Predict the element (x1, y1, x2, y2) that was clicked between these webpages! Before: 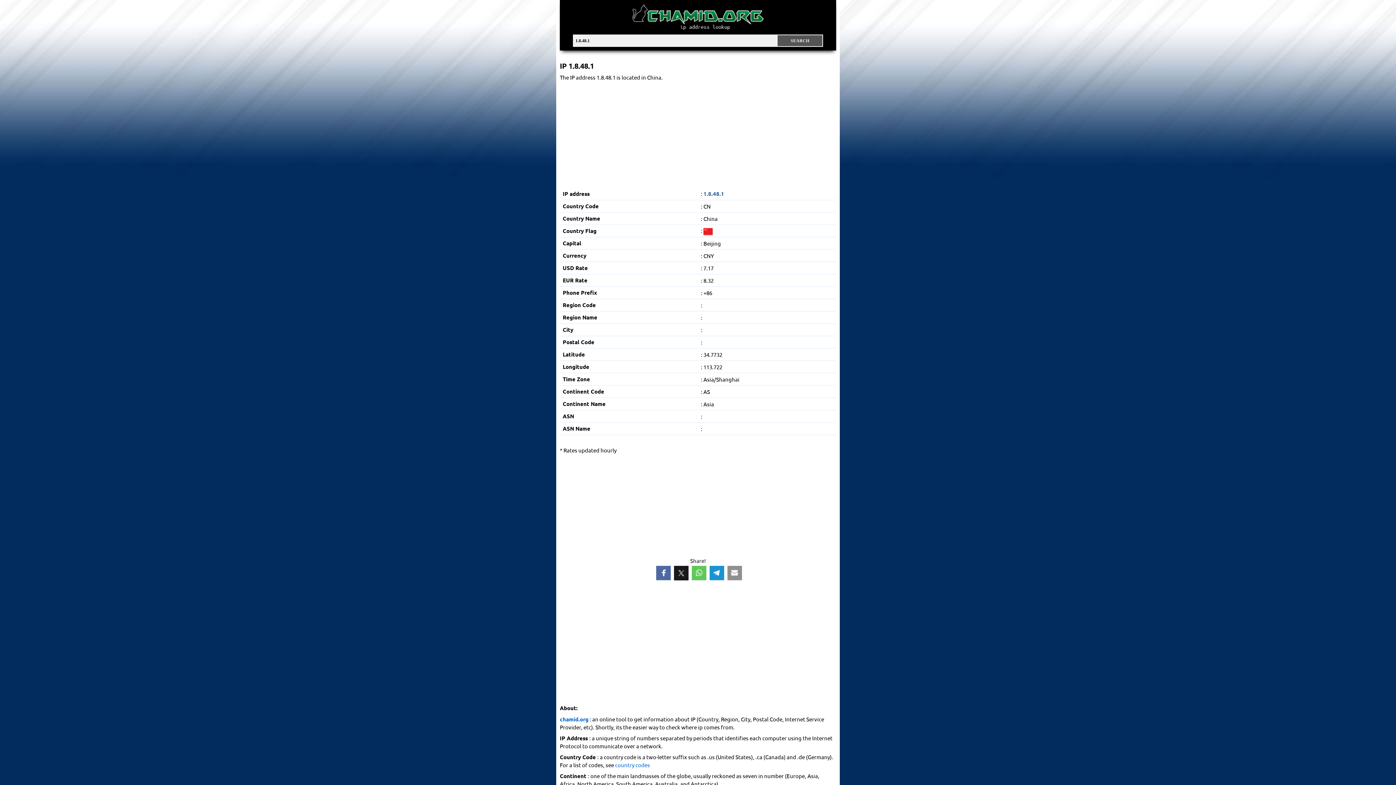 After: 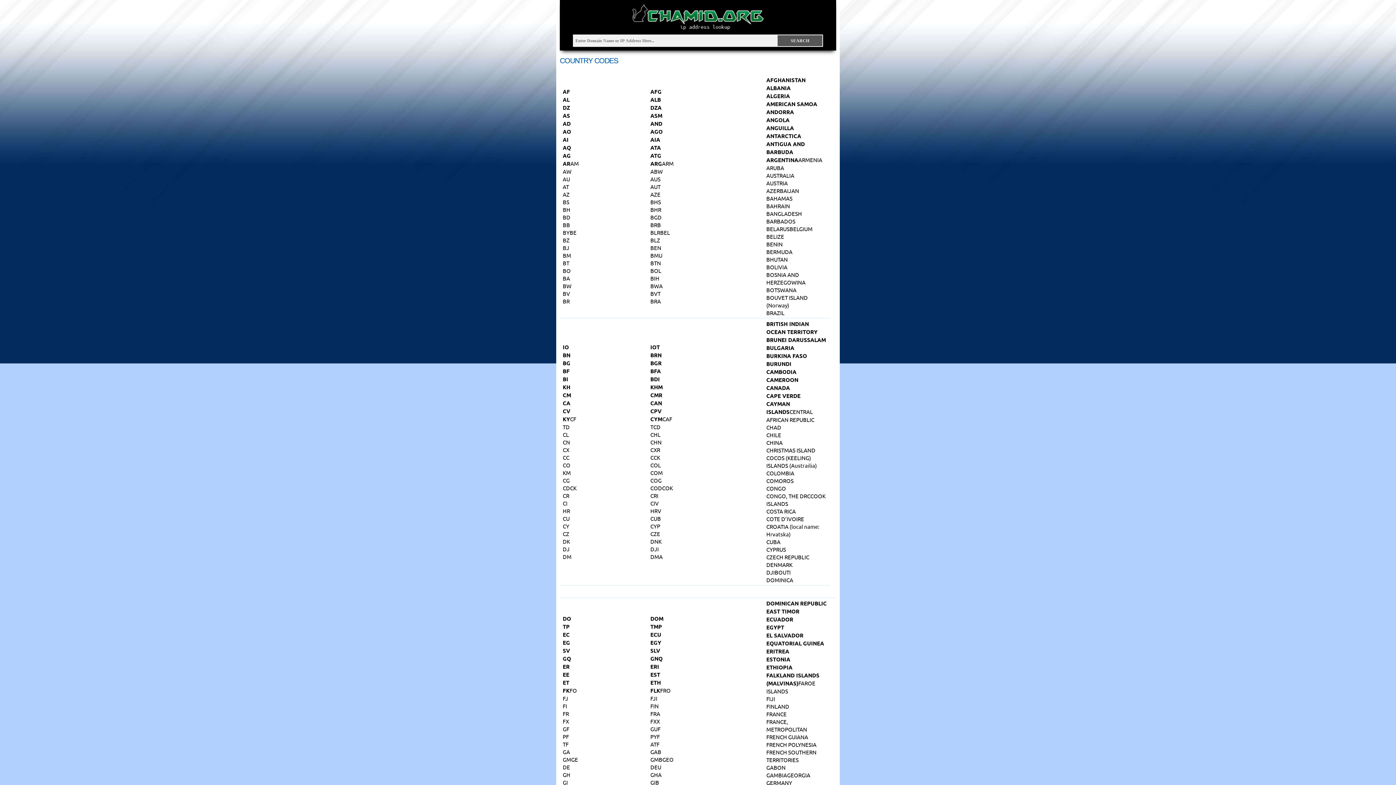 Action: label: country codes bbox: (615, 761, 650, 768)